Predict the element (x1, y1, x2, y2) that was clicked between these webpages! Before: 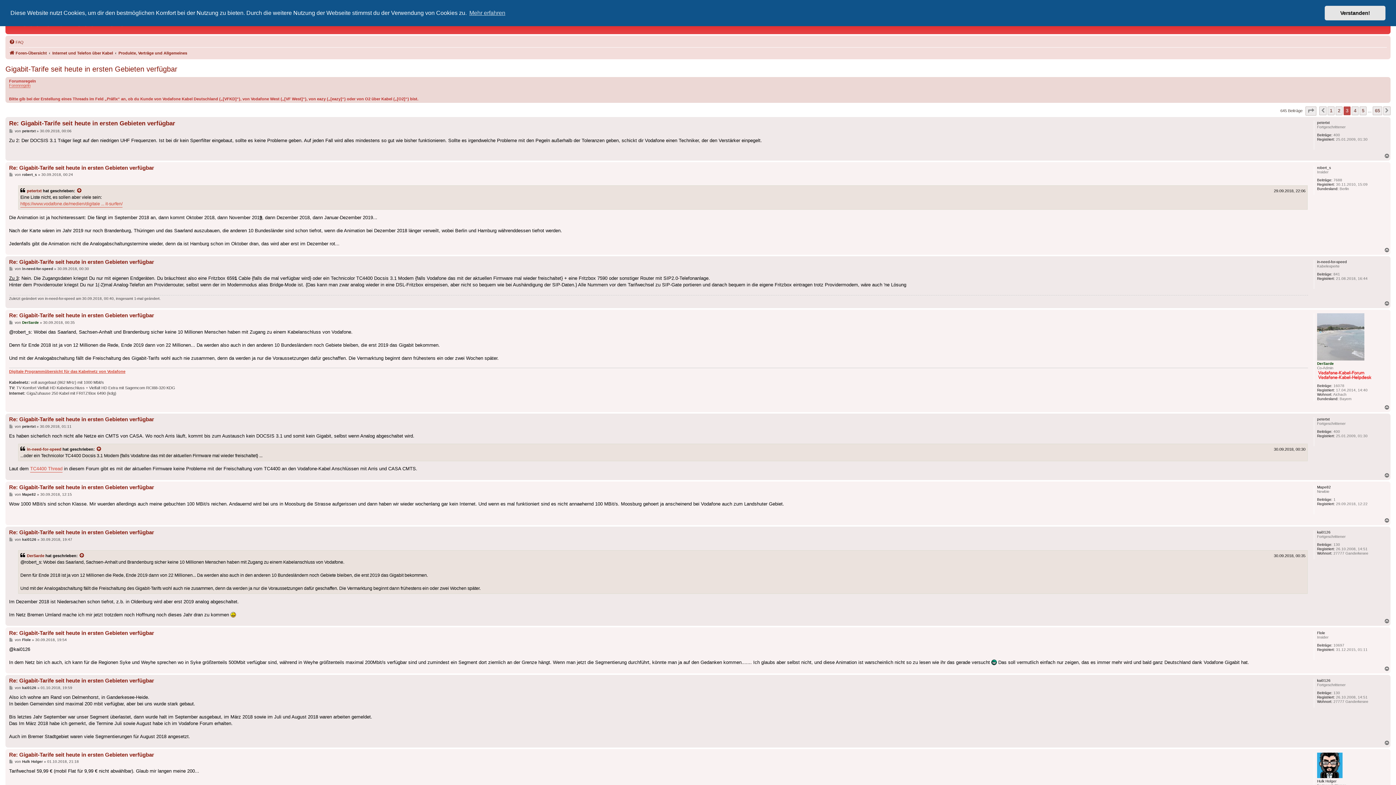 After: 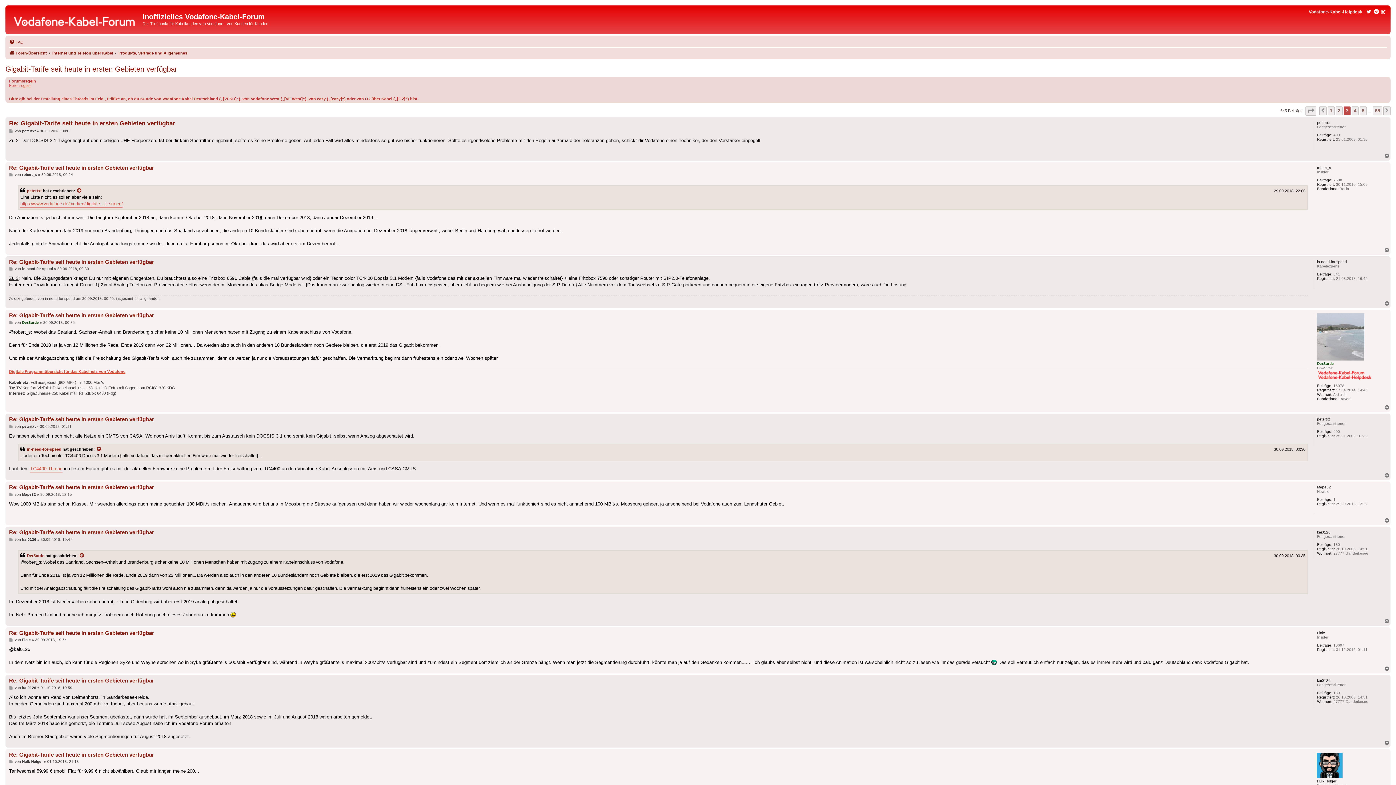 Action: bbox: (1325, 5, 1385, 20) label: dismiss cookie message